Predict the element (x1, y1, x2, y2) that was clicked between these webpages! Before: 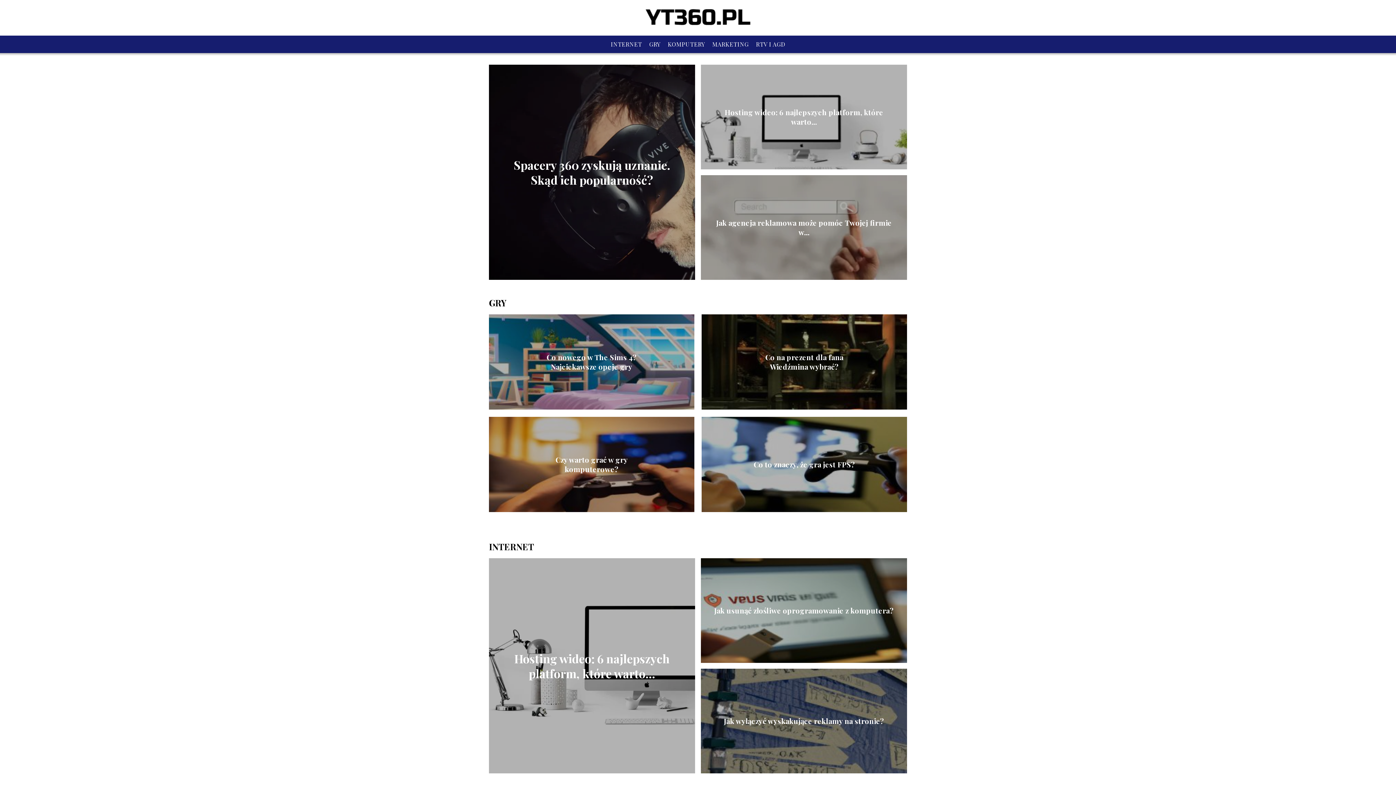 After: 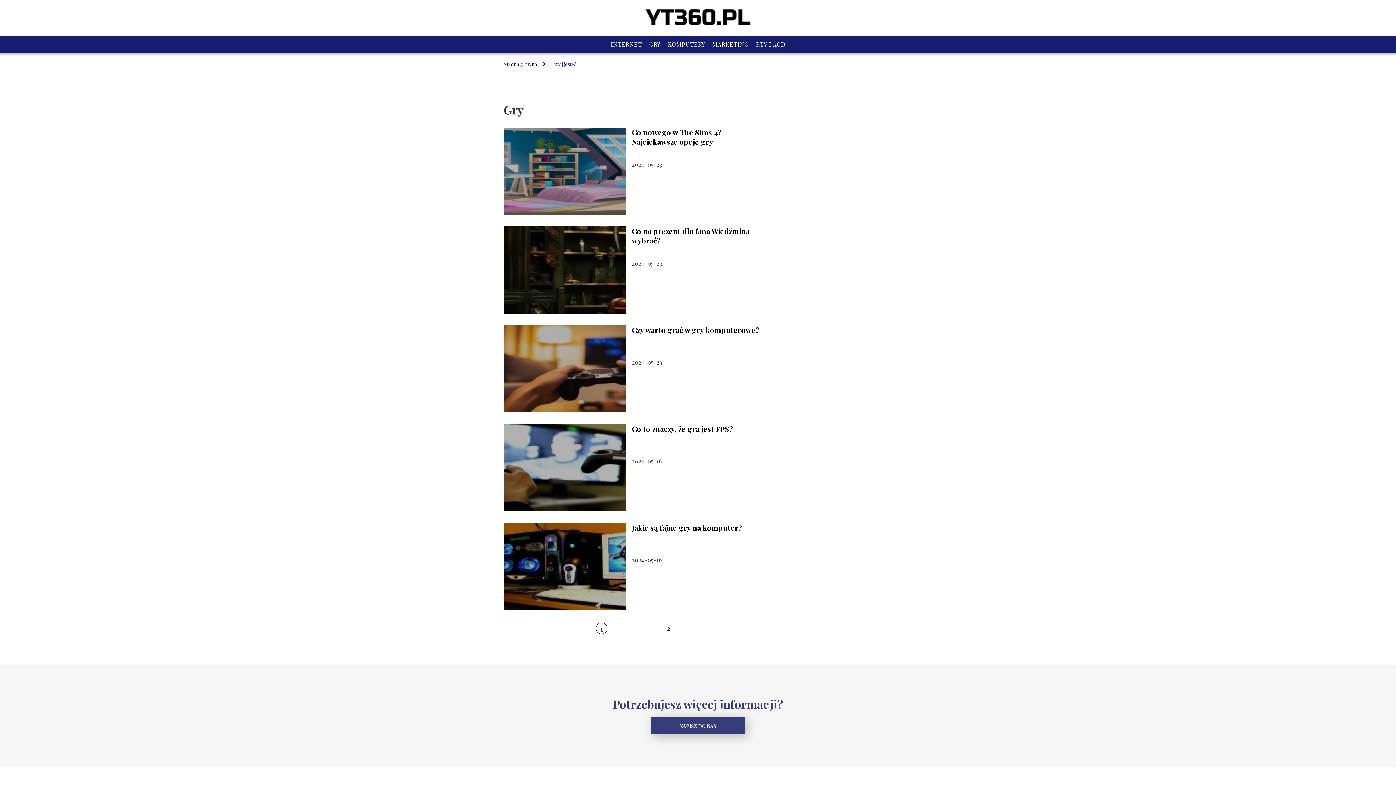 Action: bbox: (649, 40, 660, 48) label: GRY